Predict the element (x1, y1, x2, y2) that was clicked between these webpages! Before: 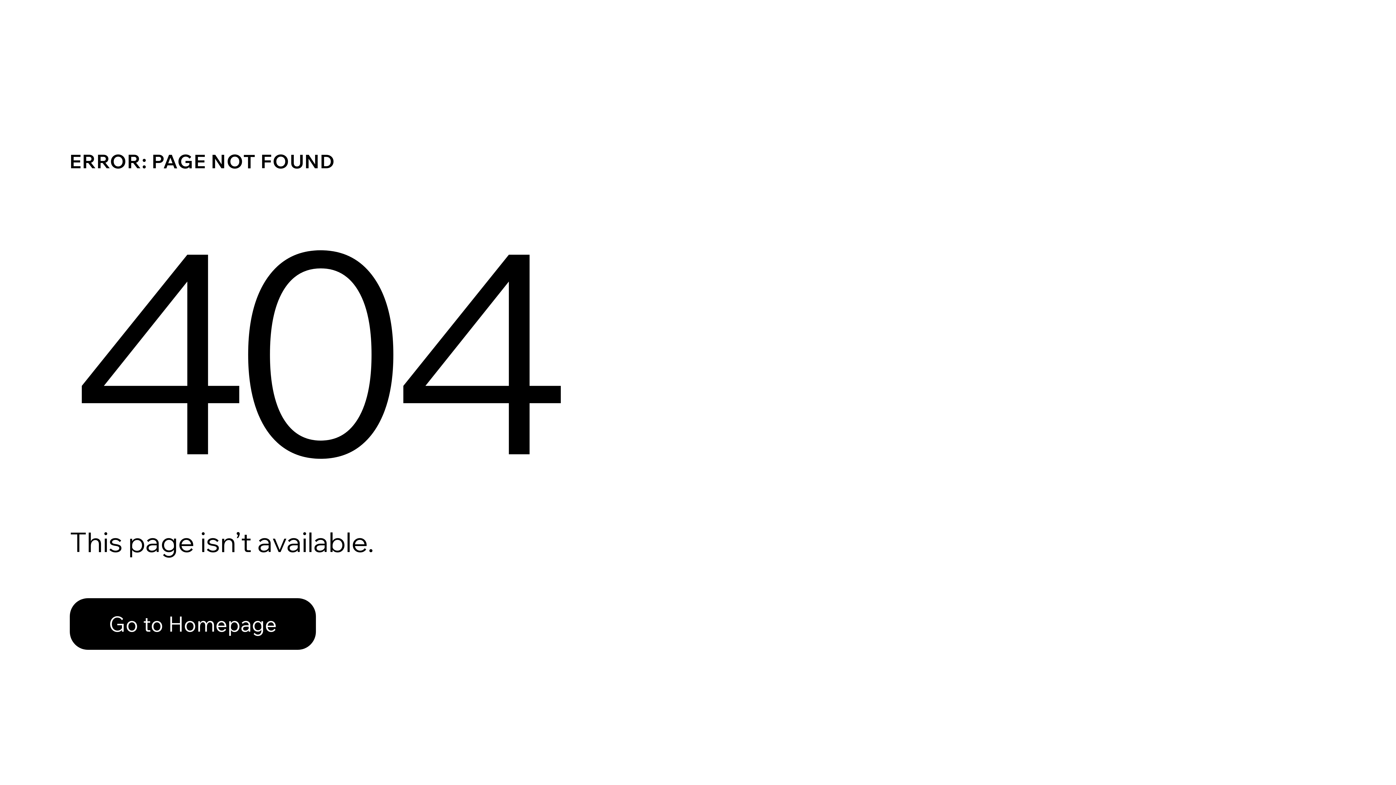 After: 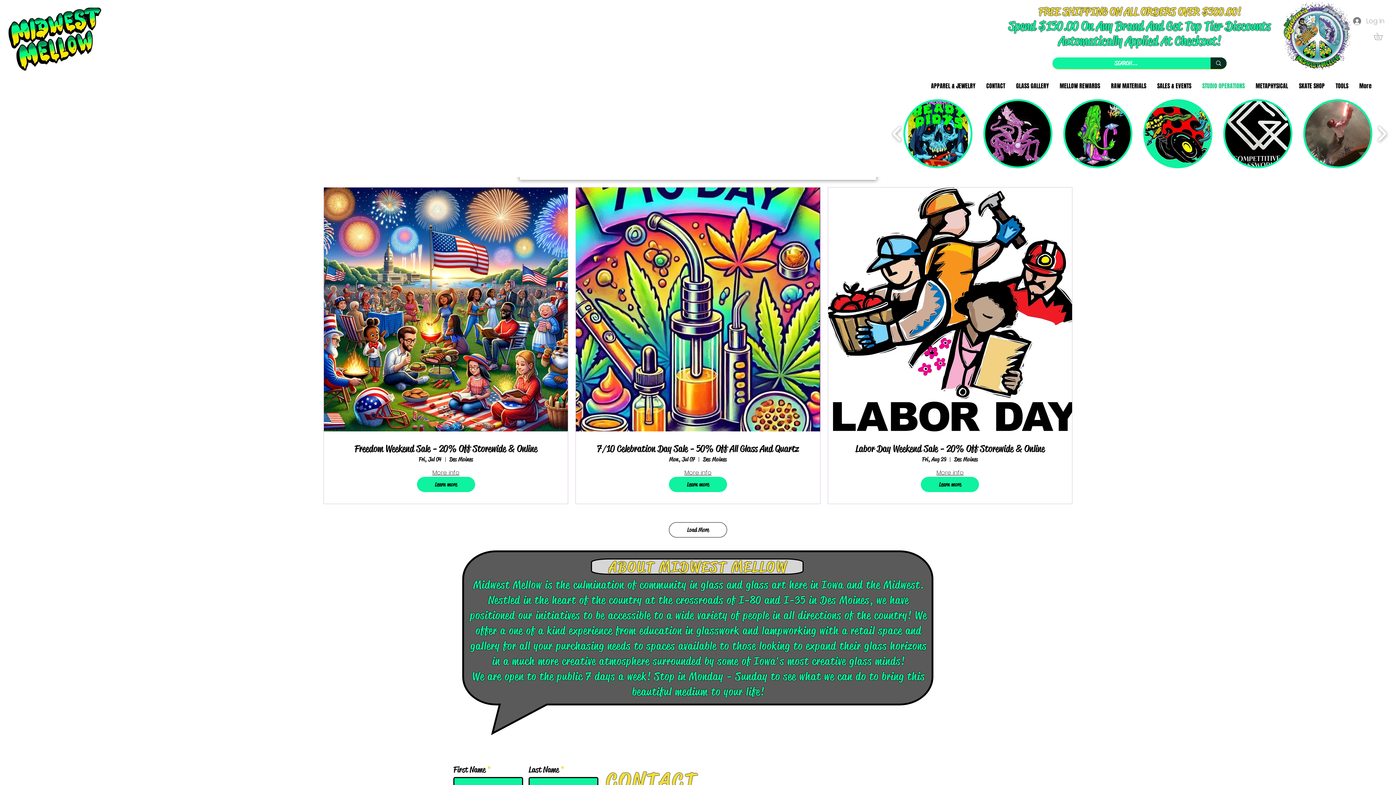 Action: label: Go to Homepage bbox: (69, 582, 768, 659)